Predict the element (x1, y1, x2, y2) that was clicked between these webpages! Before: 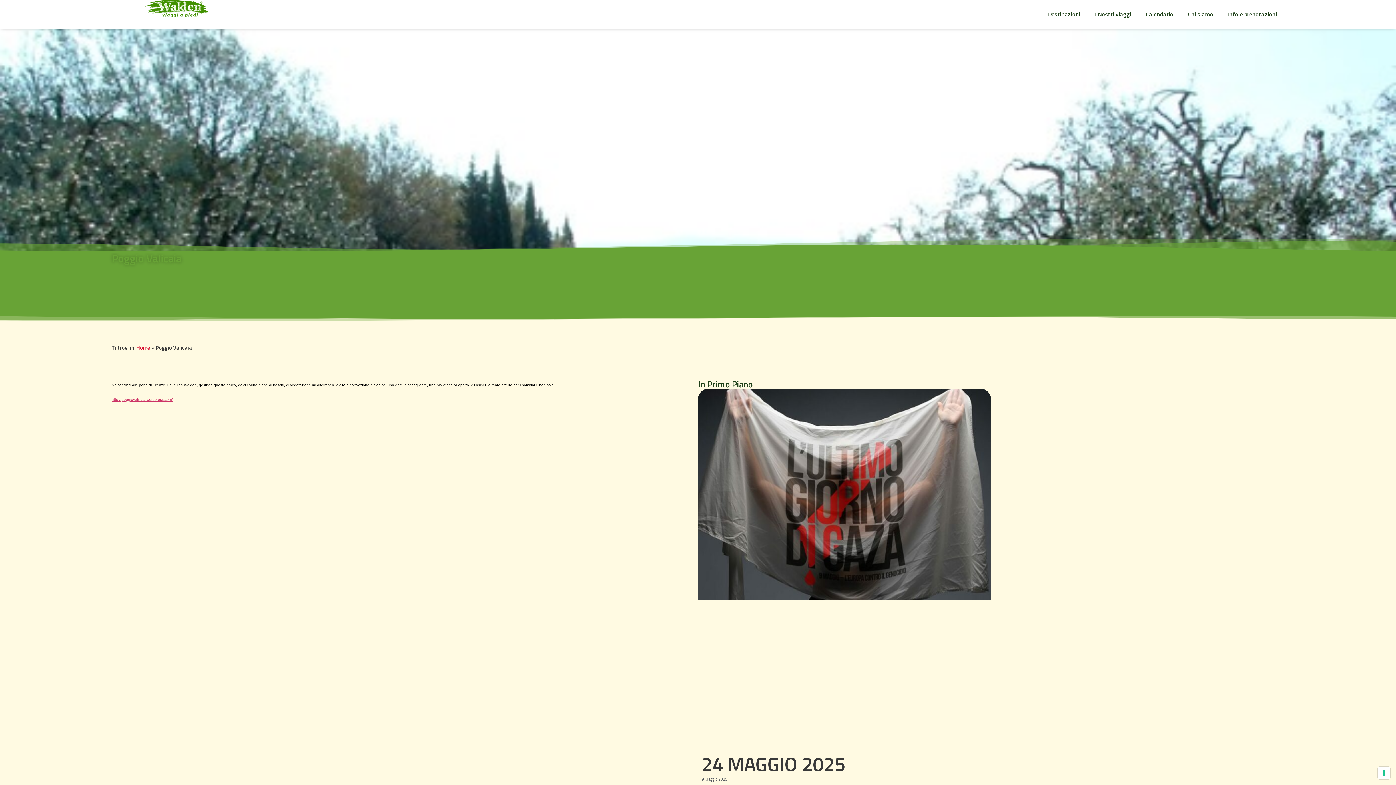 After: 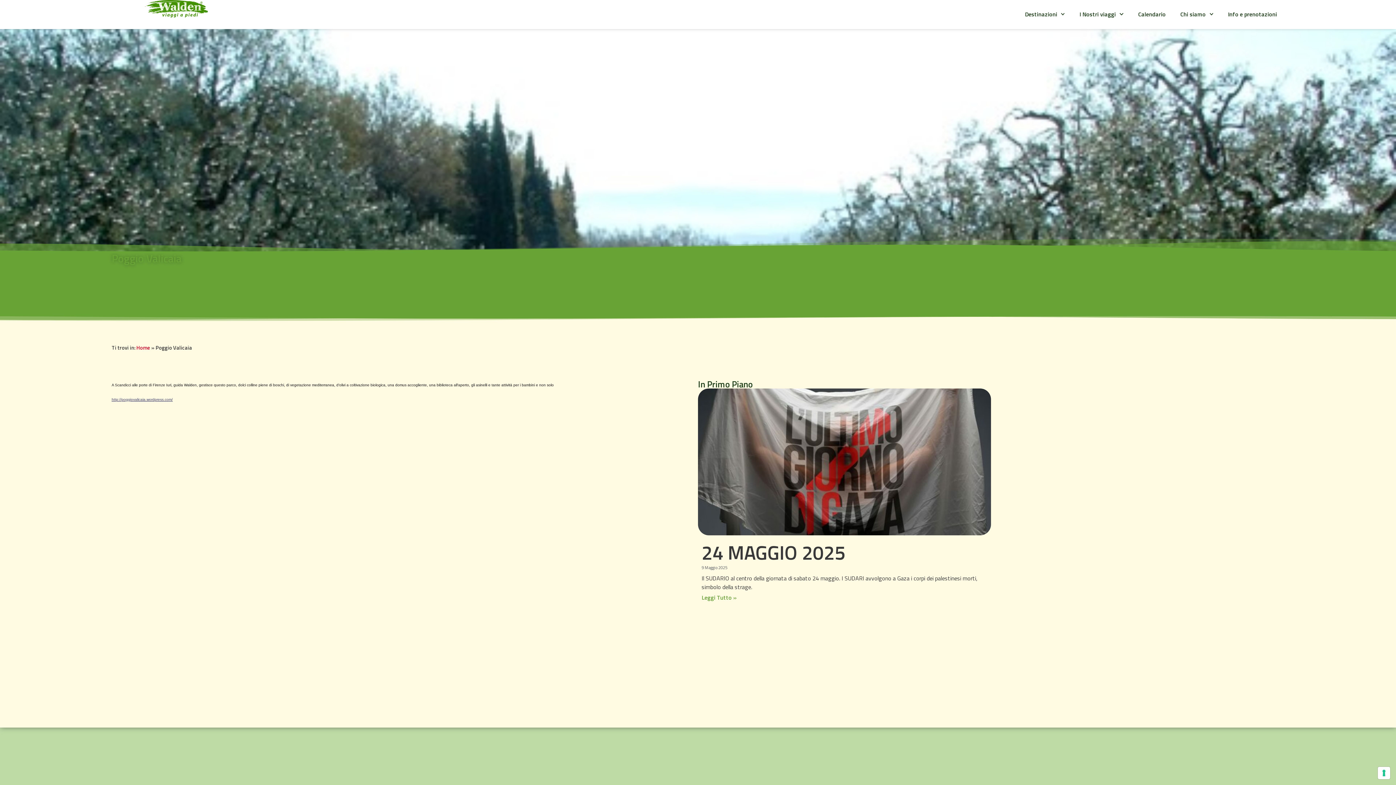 Action: label: http://poggiovalicaia.wordpress.com/ bbox: (111, 394, 172, 403)